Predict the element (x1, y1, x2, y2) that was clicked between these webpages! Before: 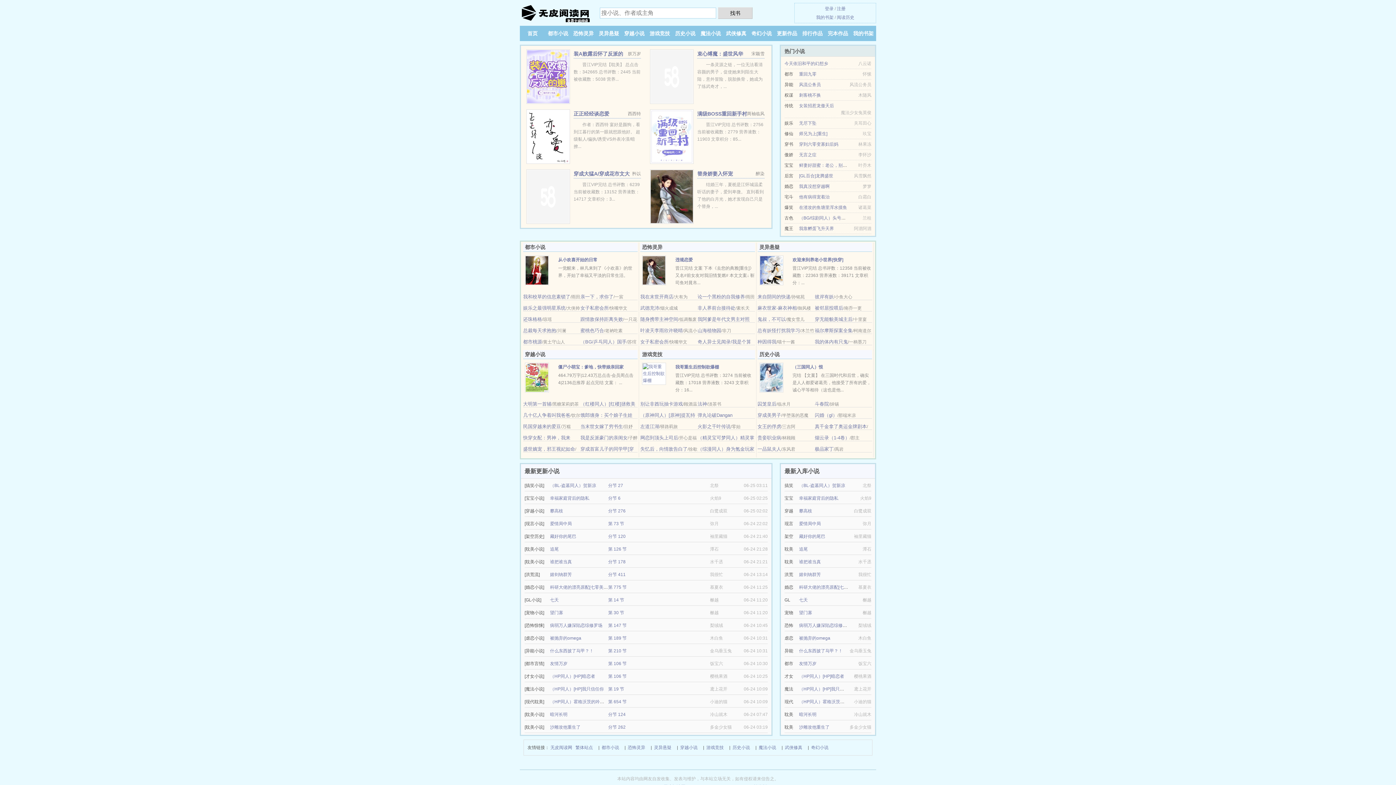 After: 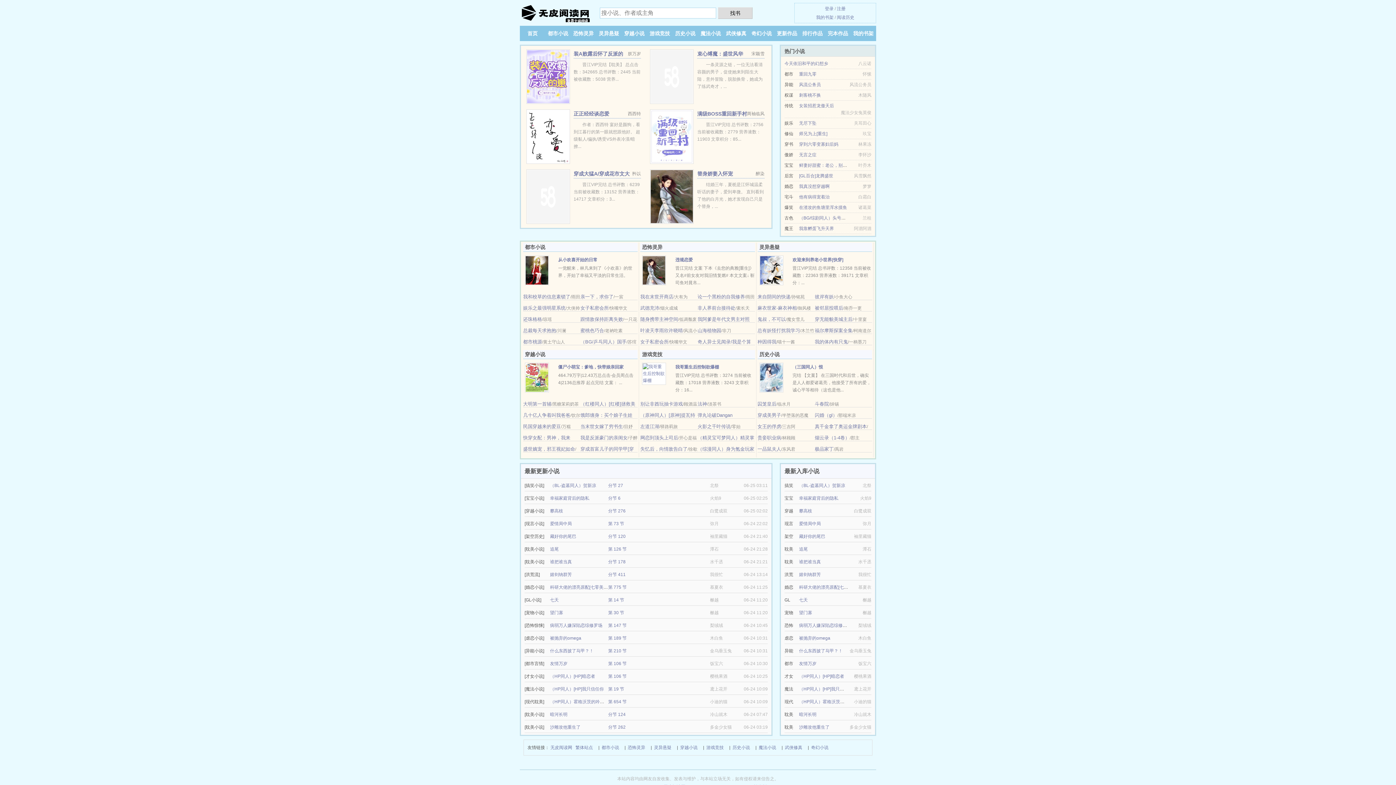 Action: bbox: (757, 339, 776, 344) label: 种因得我